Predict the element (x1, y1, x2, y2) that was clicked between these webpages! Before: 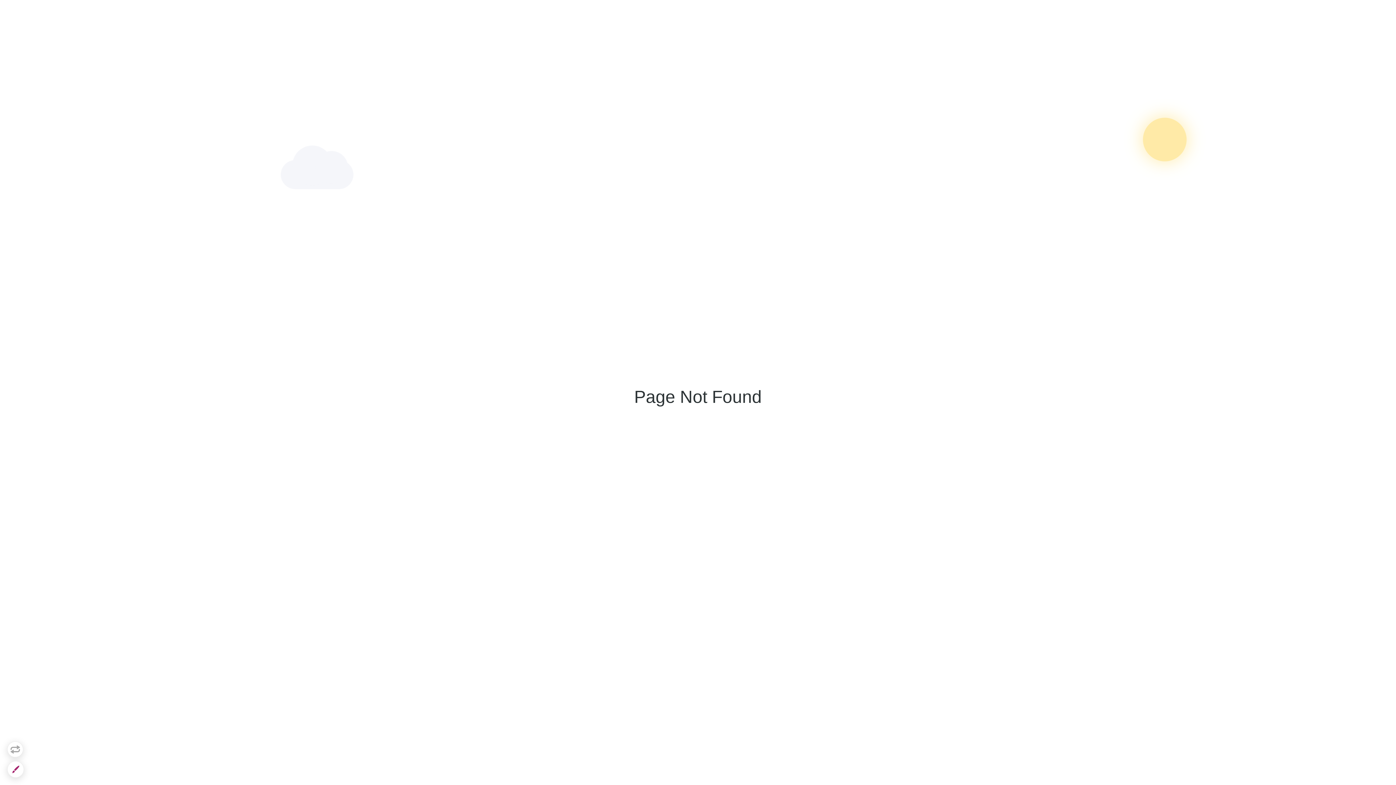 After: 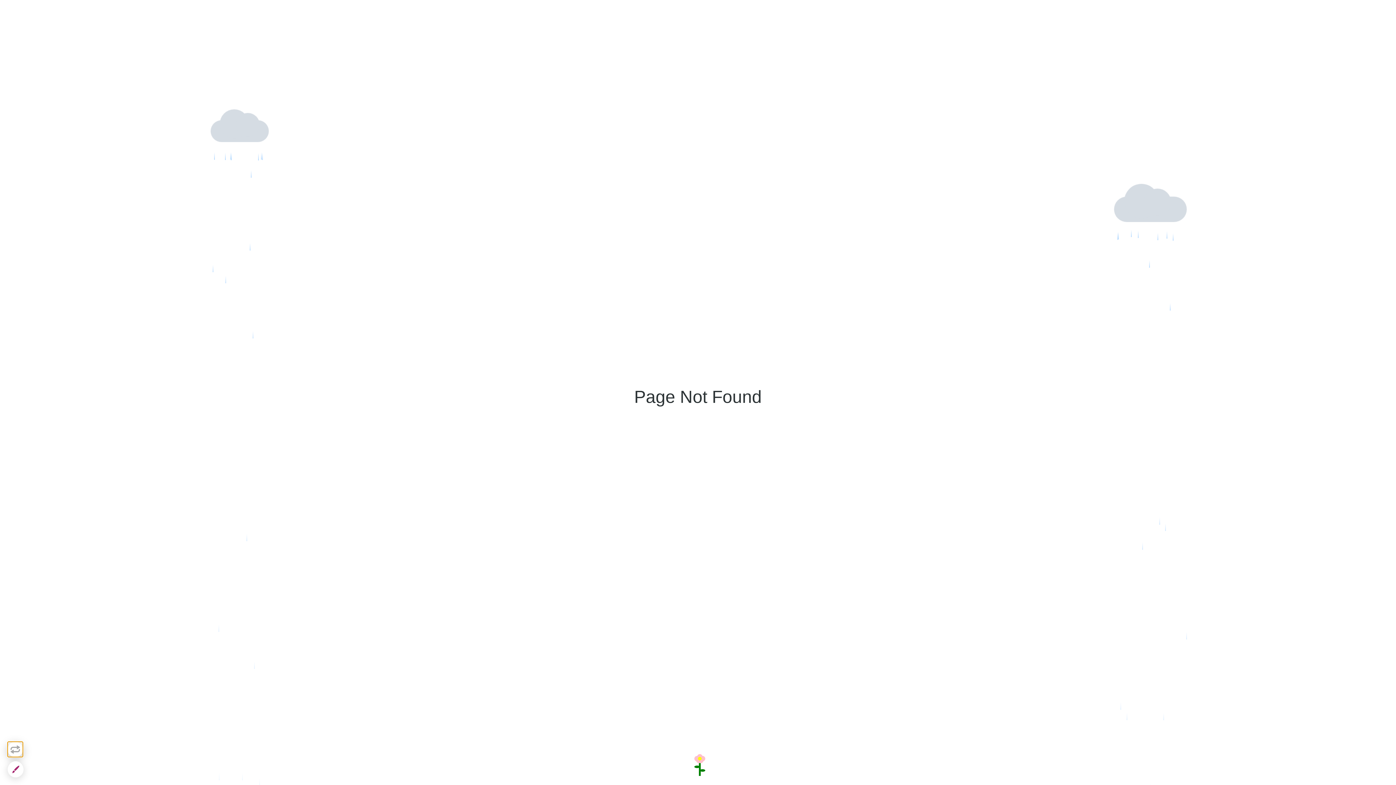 Action: bbox: (7, 741, 23, 757)